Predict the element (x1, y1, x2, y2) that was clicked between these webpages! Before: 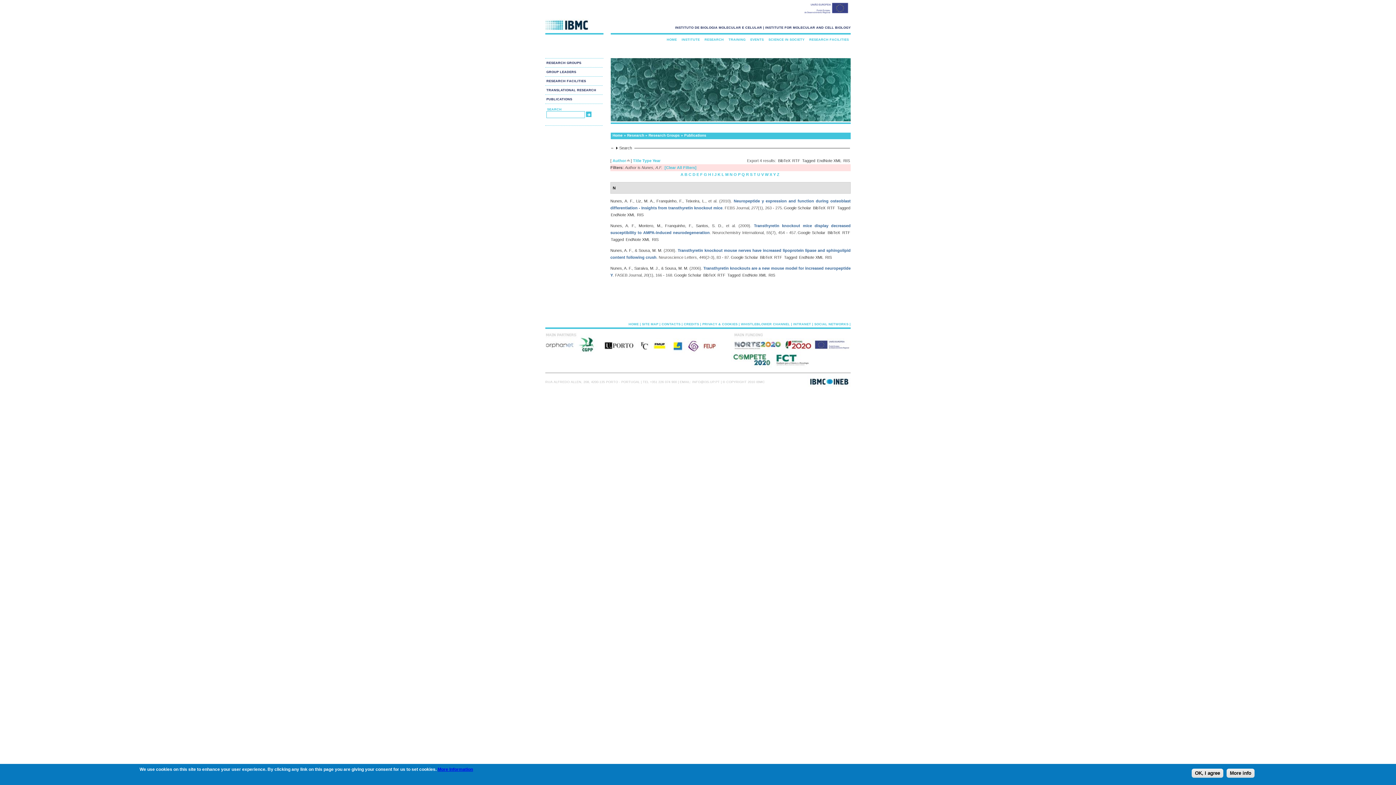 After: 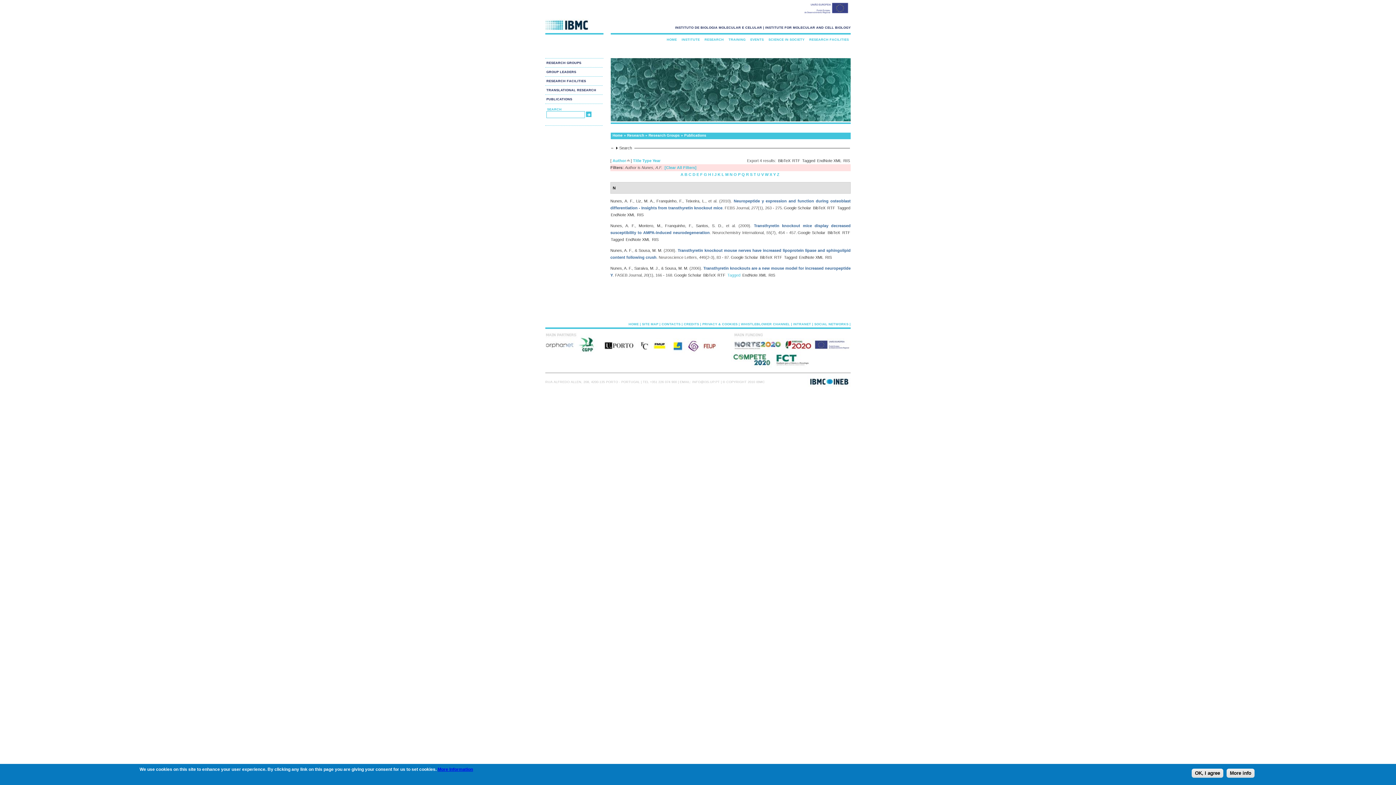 Action: bbox: (727, 273, 740, 277) label: Tagged